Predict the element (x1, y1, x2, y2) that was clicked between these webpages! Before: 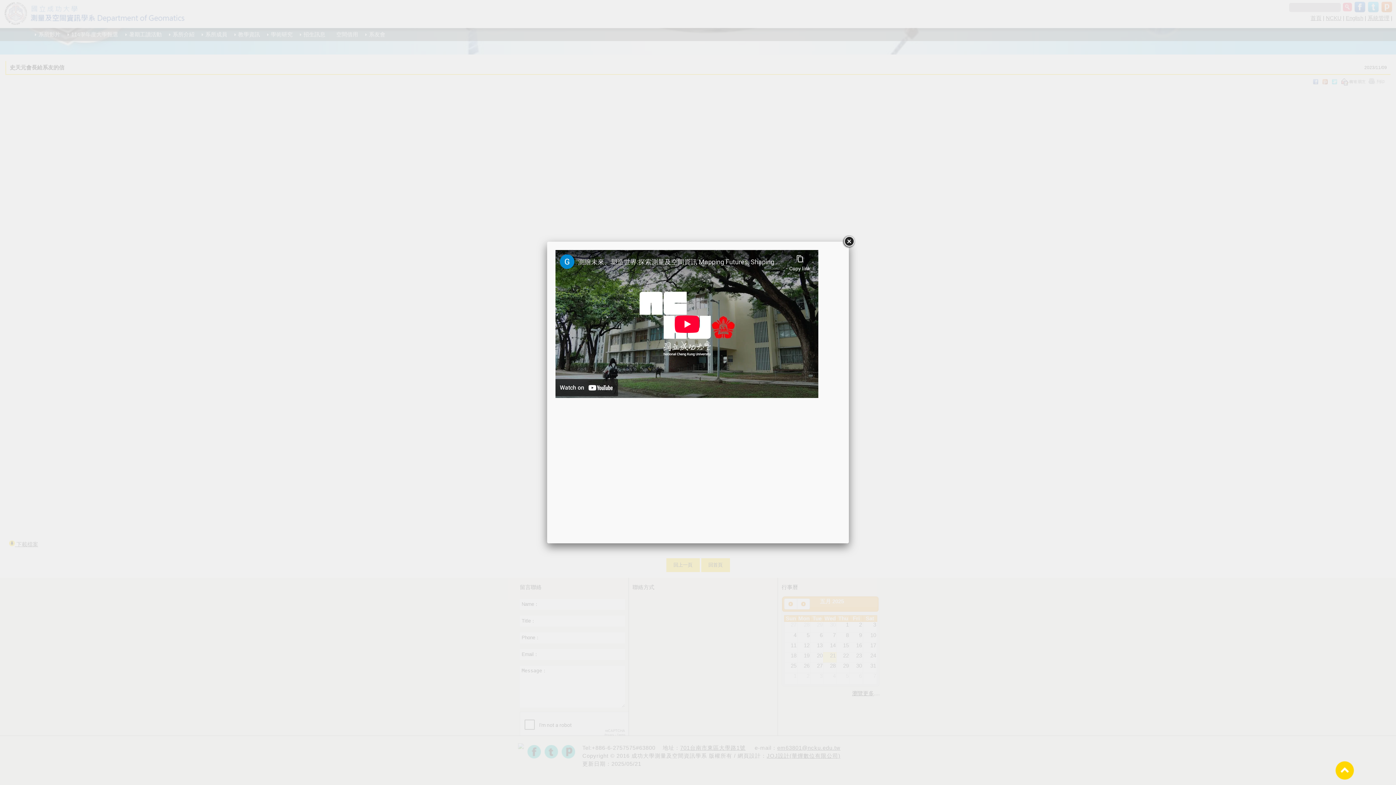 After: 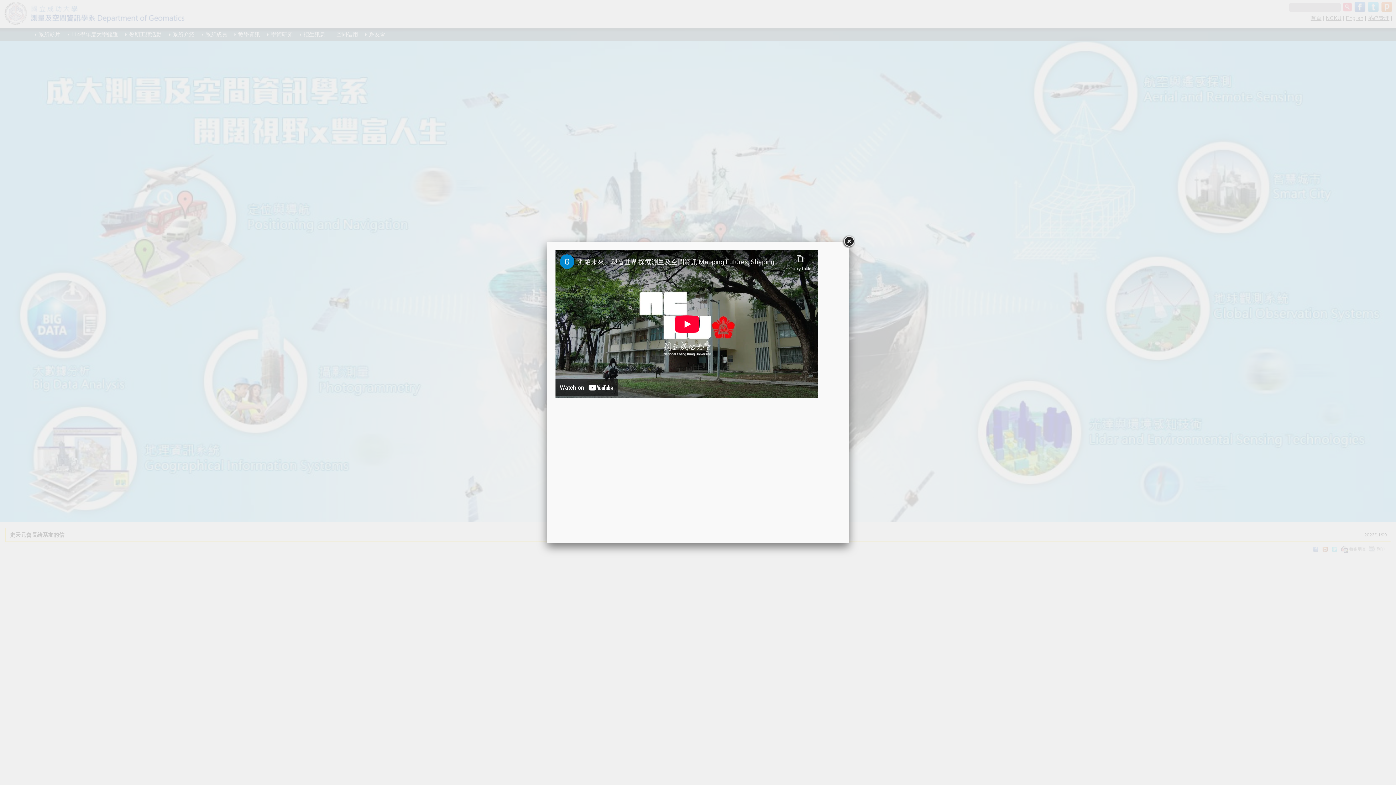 Action: bbox: (1335, 761, 1354, 780)